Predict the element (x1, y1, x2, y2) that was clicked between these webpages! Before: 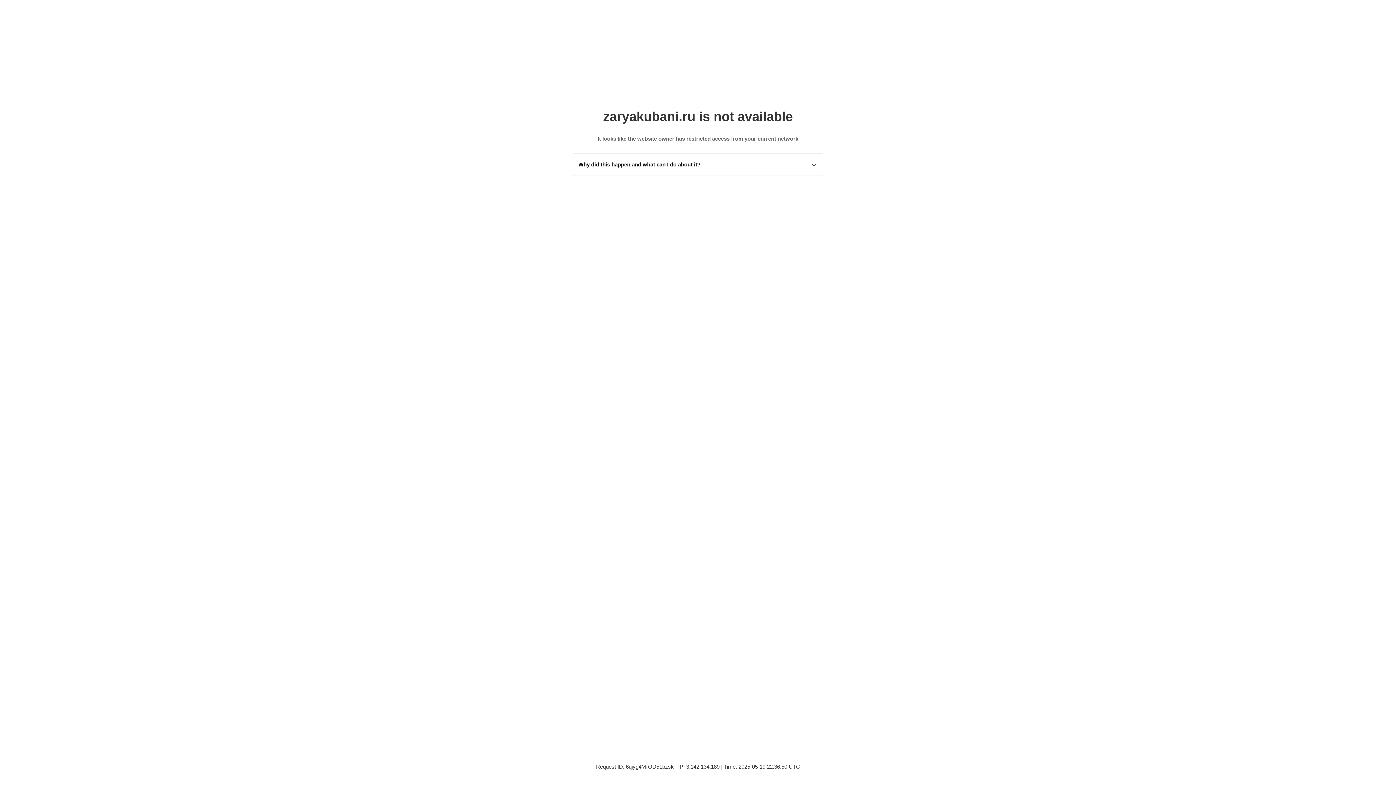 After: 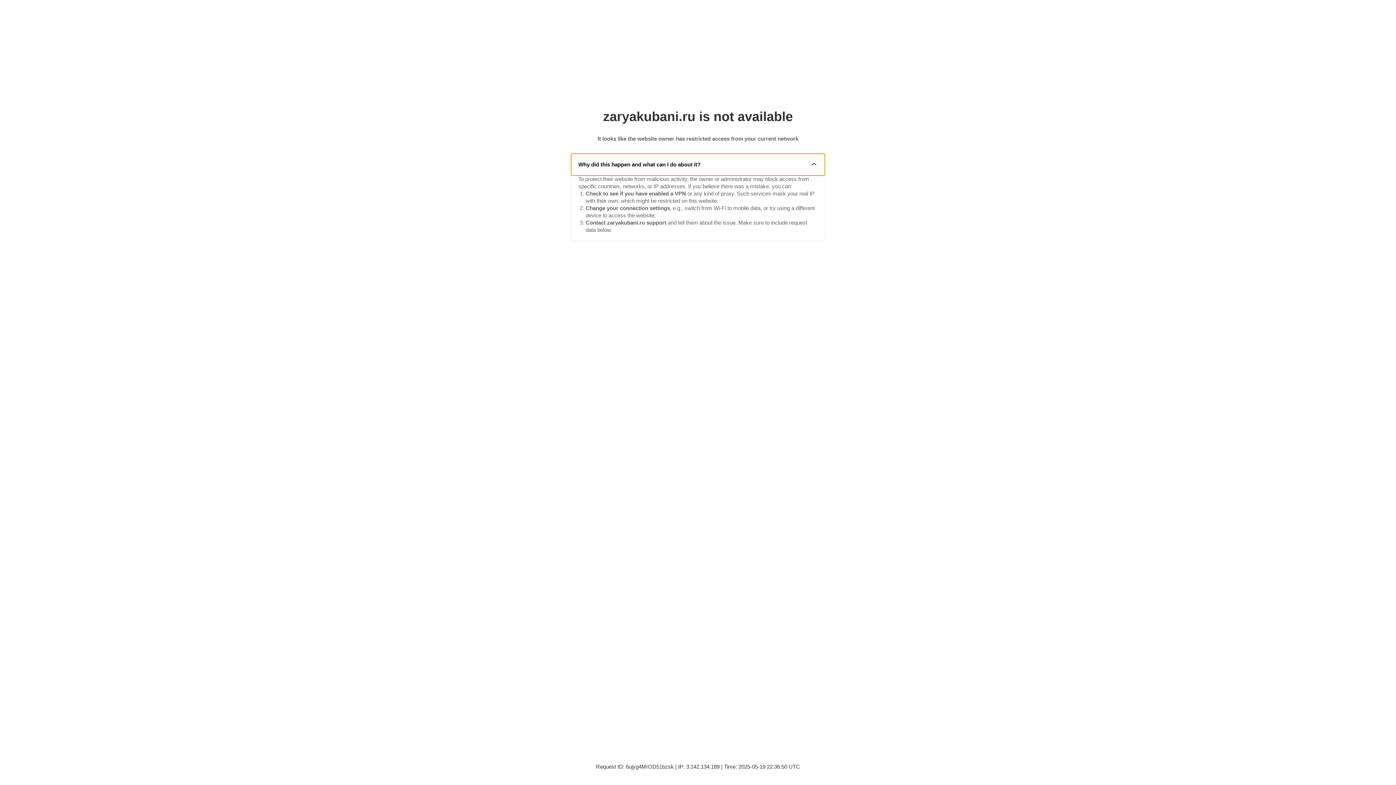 Action: label: Why did this happen and what can I do about it? bbox: (571, 153, 825, 175)